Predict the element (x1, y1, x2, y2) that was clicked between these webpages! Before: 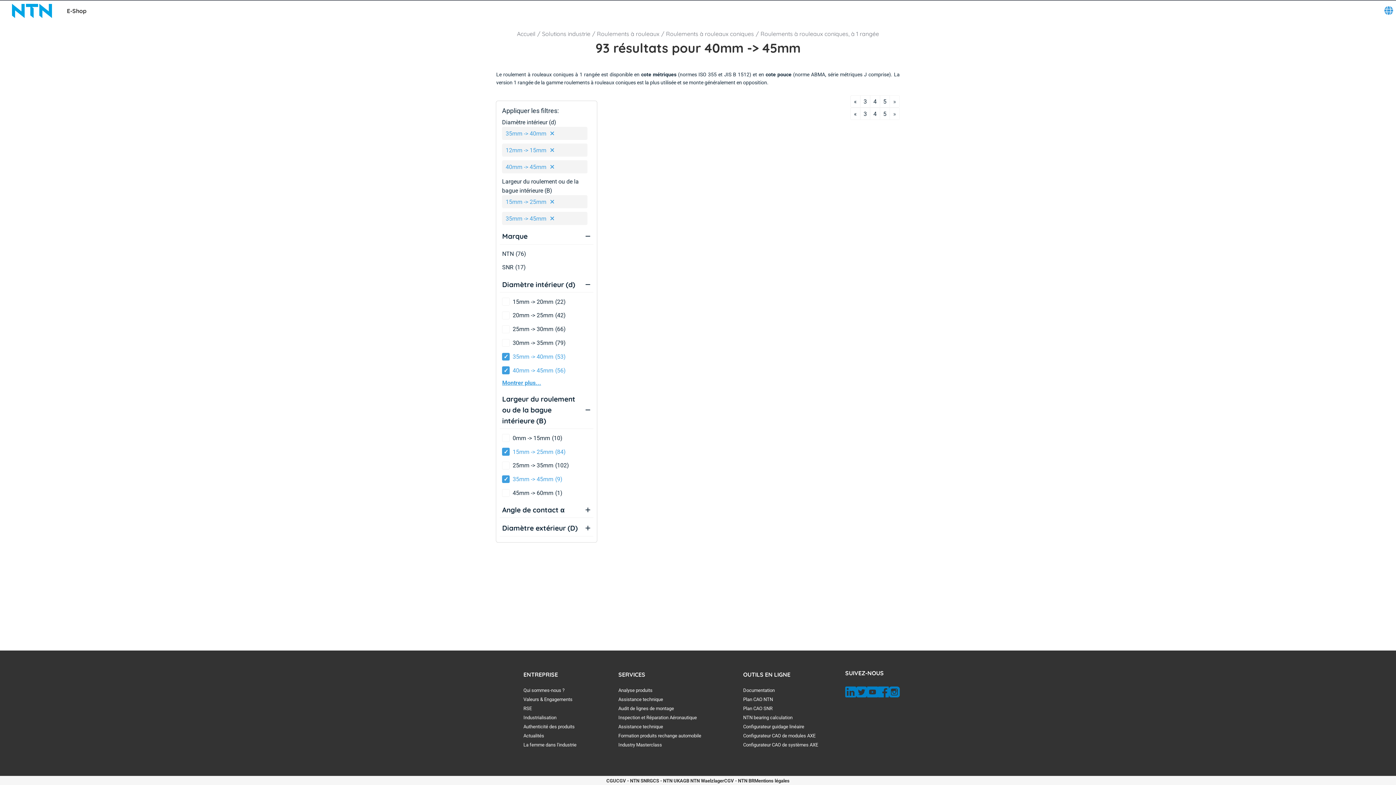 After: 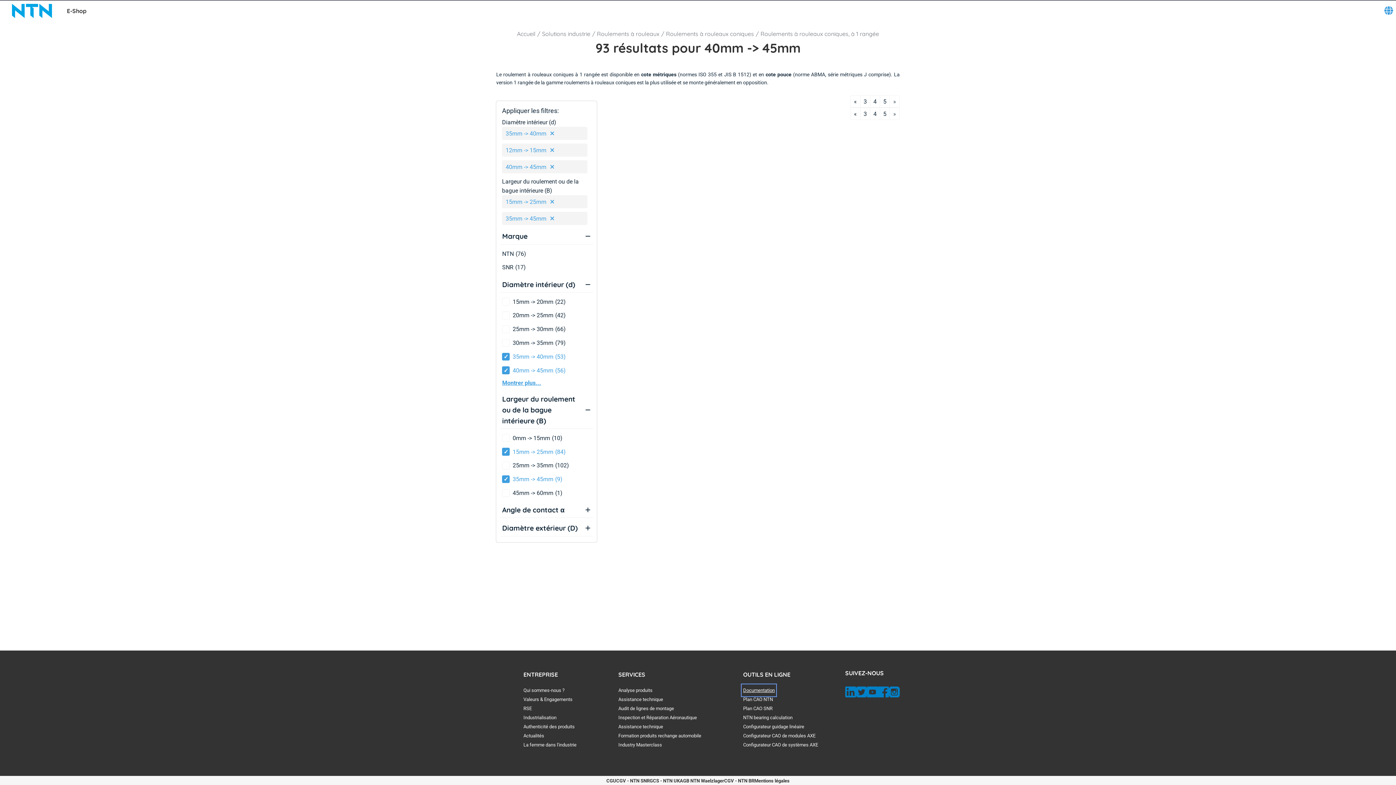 Action: bbox: (743, 686, 774, 695) label: Documentation. 1 of 7